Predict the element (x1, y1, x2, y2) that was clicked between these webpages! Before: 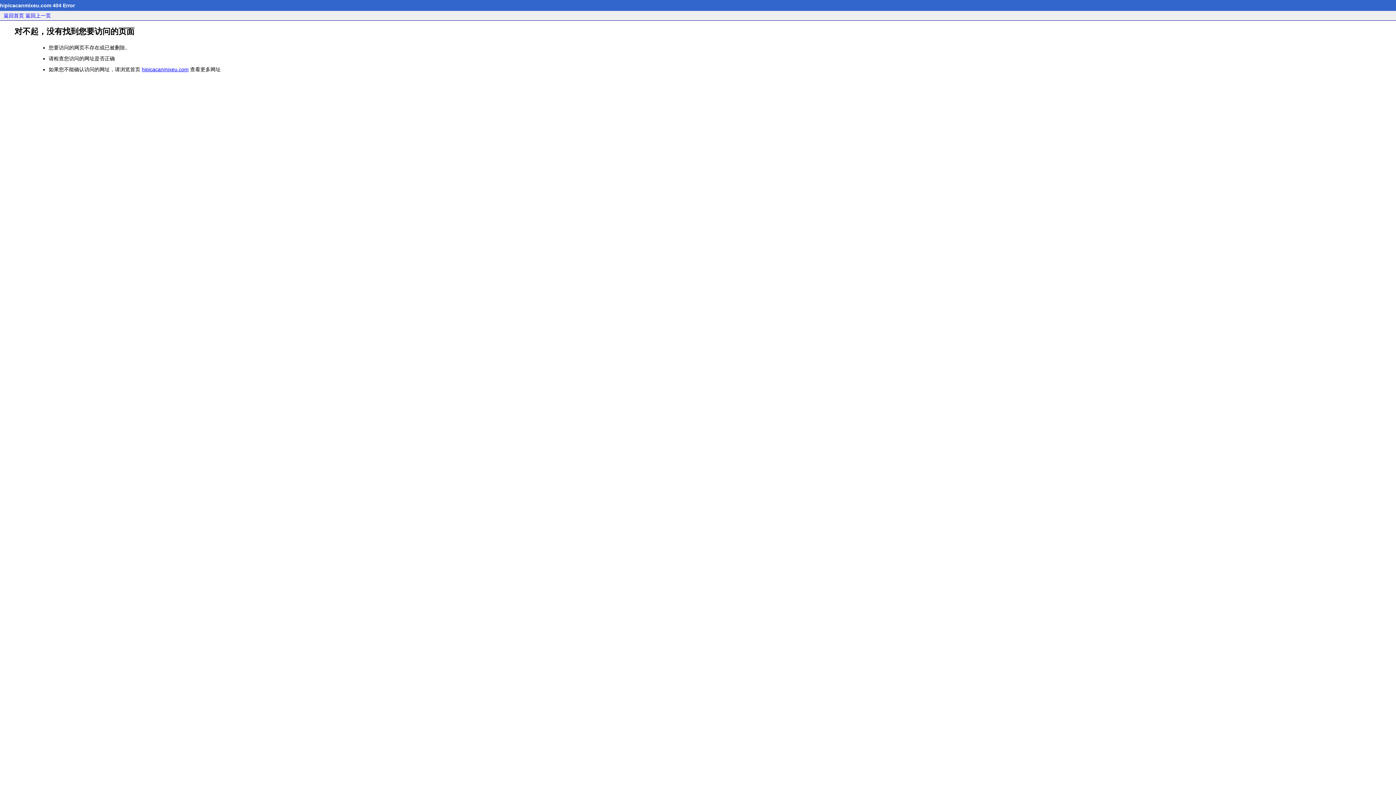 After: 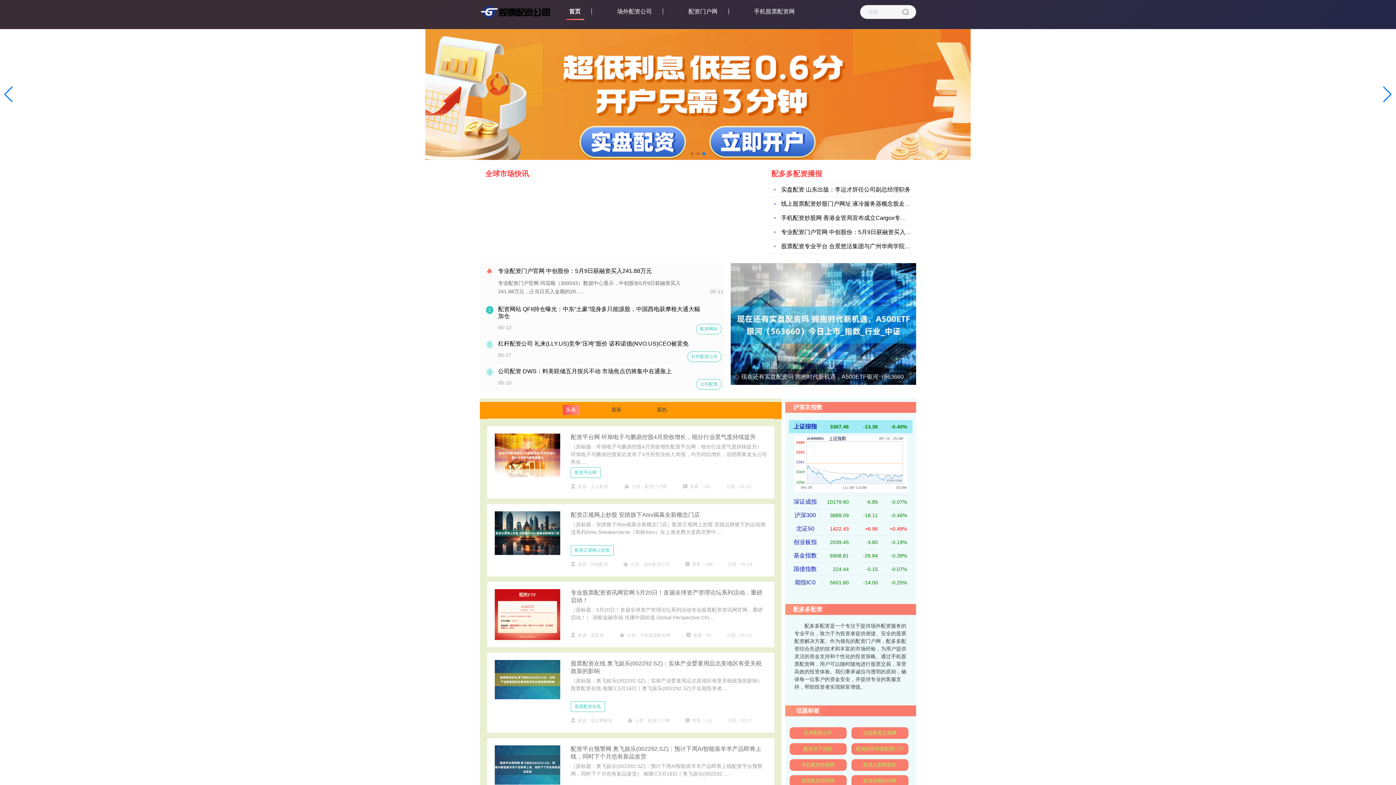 Action: label: hipicacanmixeu.com bbox: (141, 66, 188, 72)